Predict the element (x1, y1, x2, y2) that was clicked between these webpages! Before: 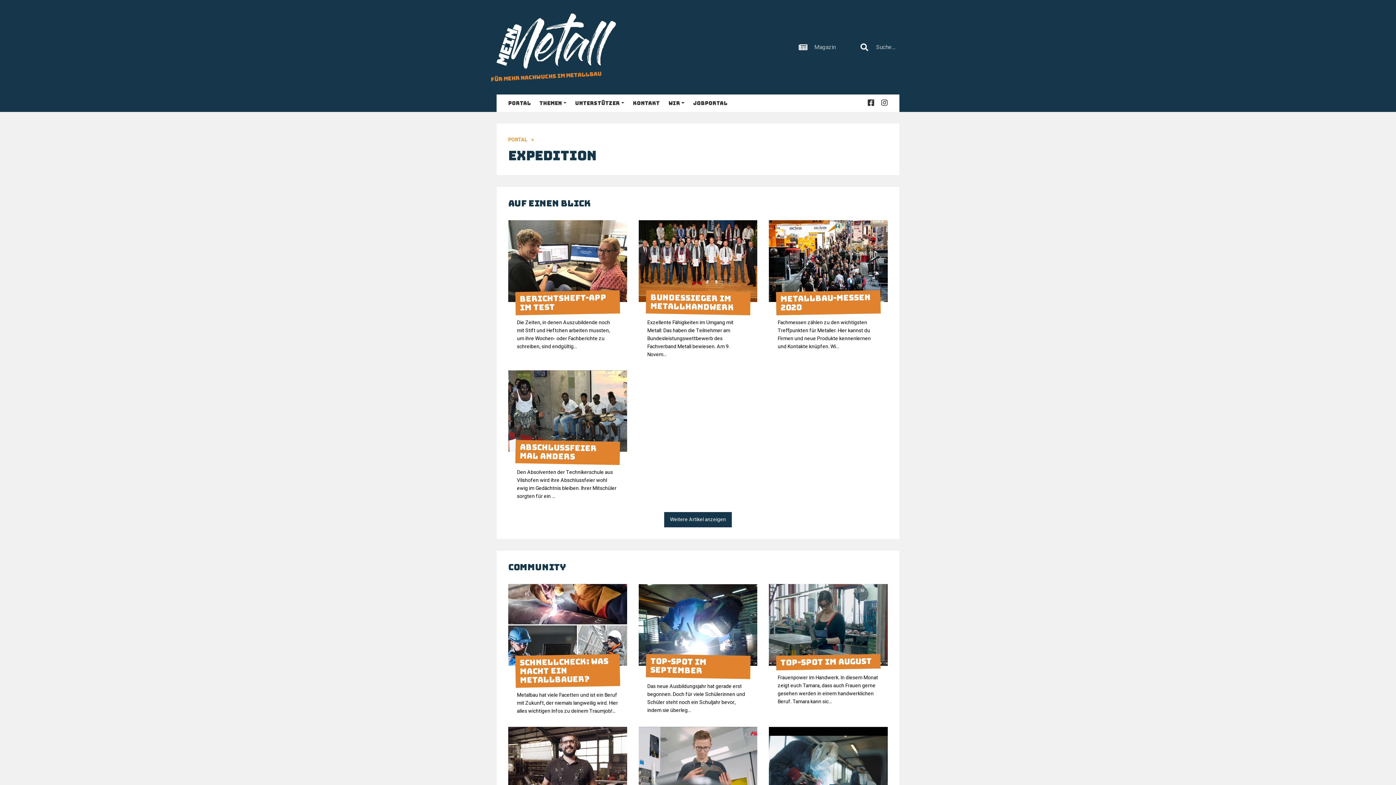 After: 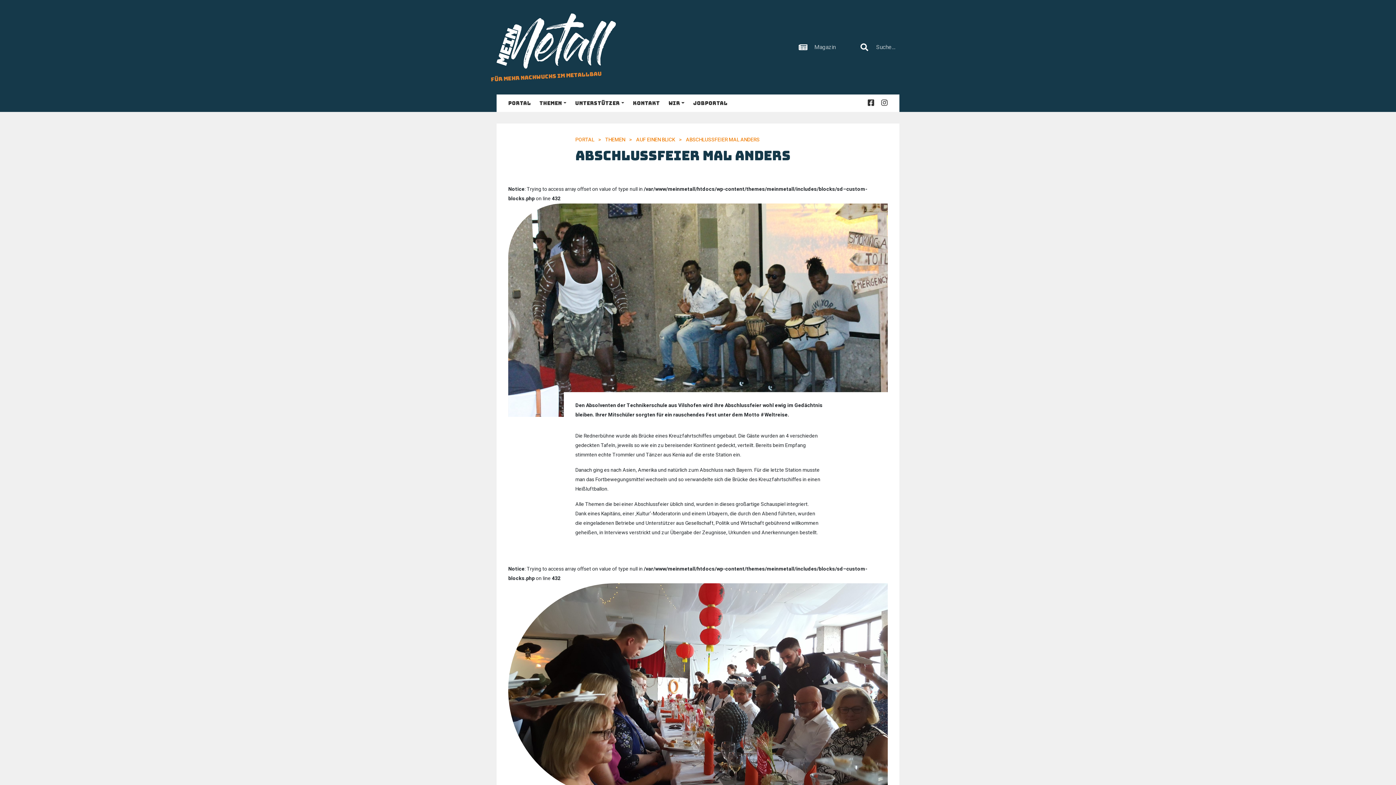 Action: label: ABSCHLUSSFEIER MAL ANDERS
Den Absolventen der Technikerschule aus Vilshofen wird ihre Abschlussfeier wohl ewig im Gedächtnis bleiben. Ihrer Mitschüler sorgten für ein ... bbox: (508, 370, 627, 500)